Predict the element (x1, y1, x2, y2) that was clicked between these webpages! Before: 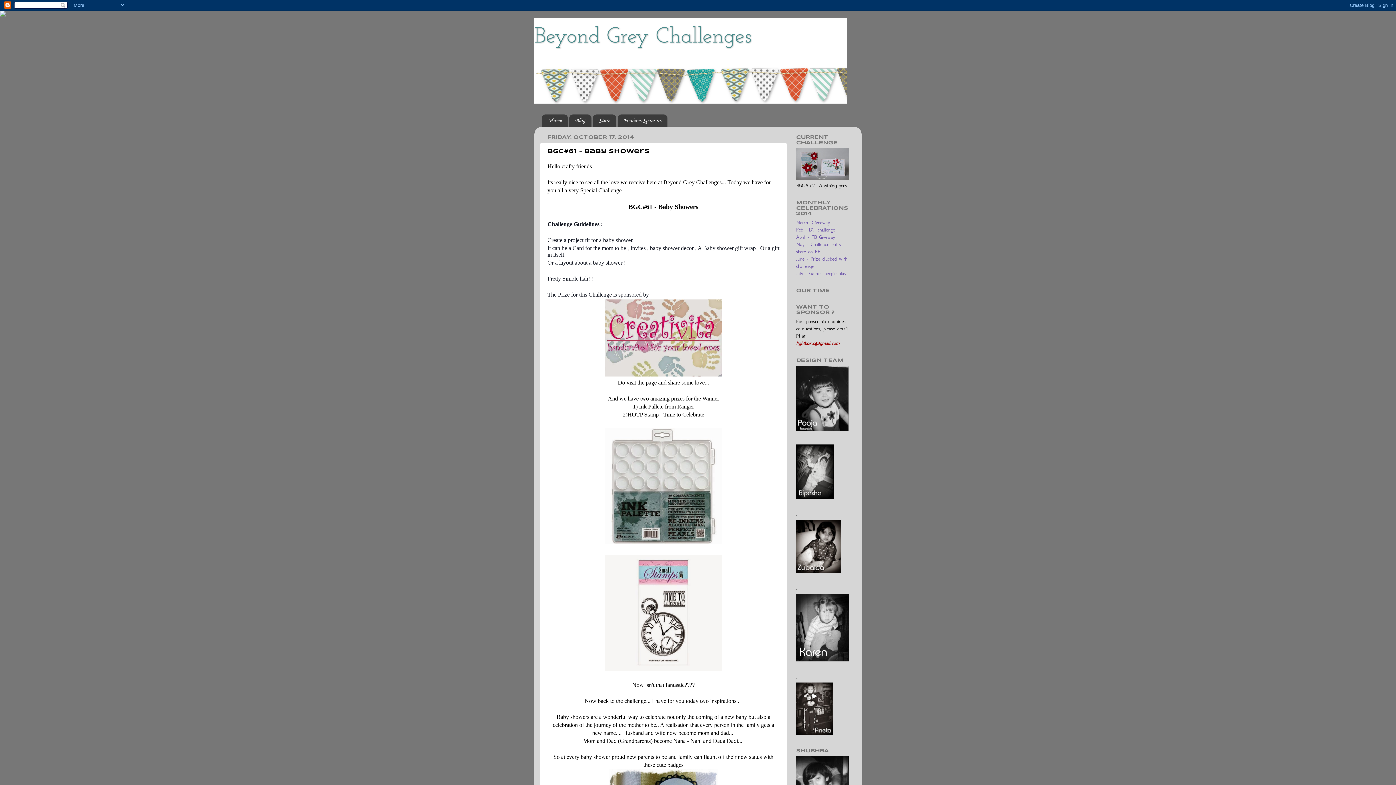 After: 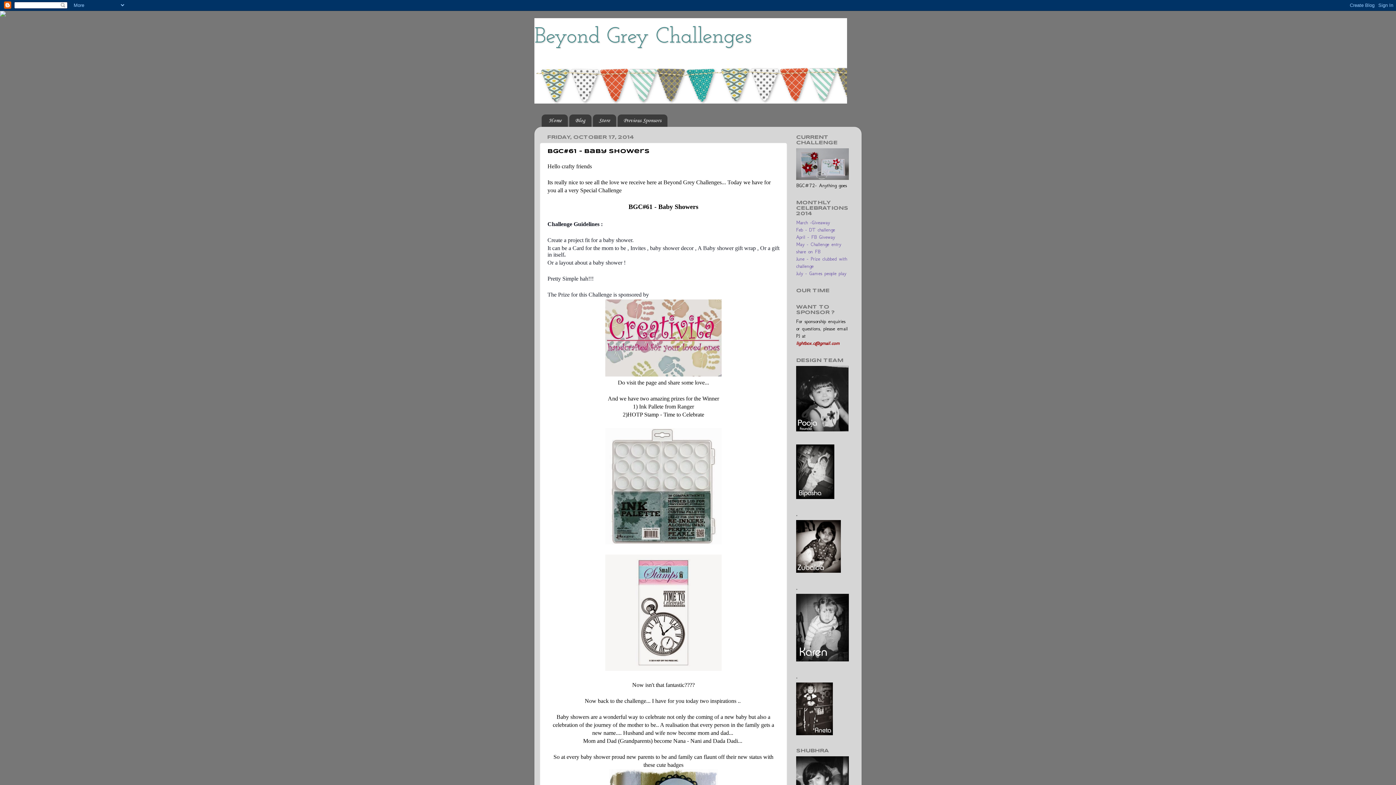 Action: bbox: (605, 539, 721, 545)